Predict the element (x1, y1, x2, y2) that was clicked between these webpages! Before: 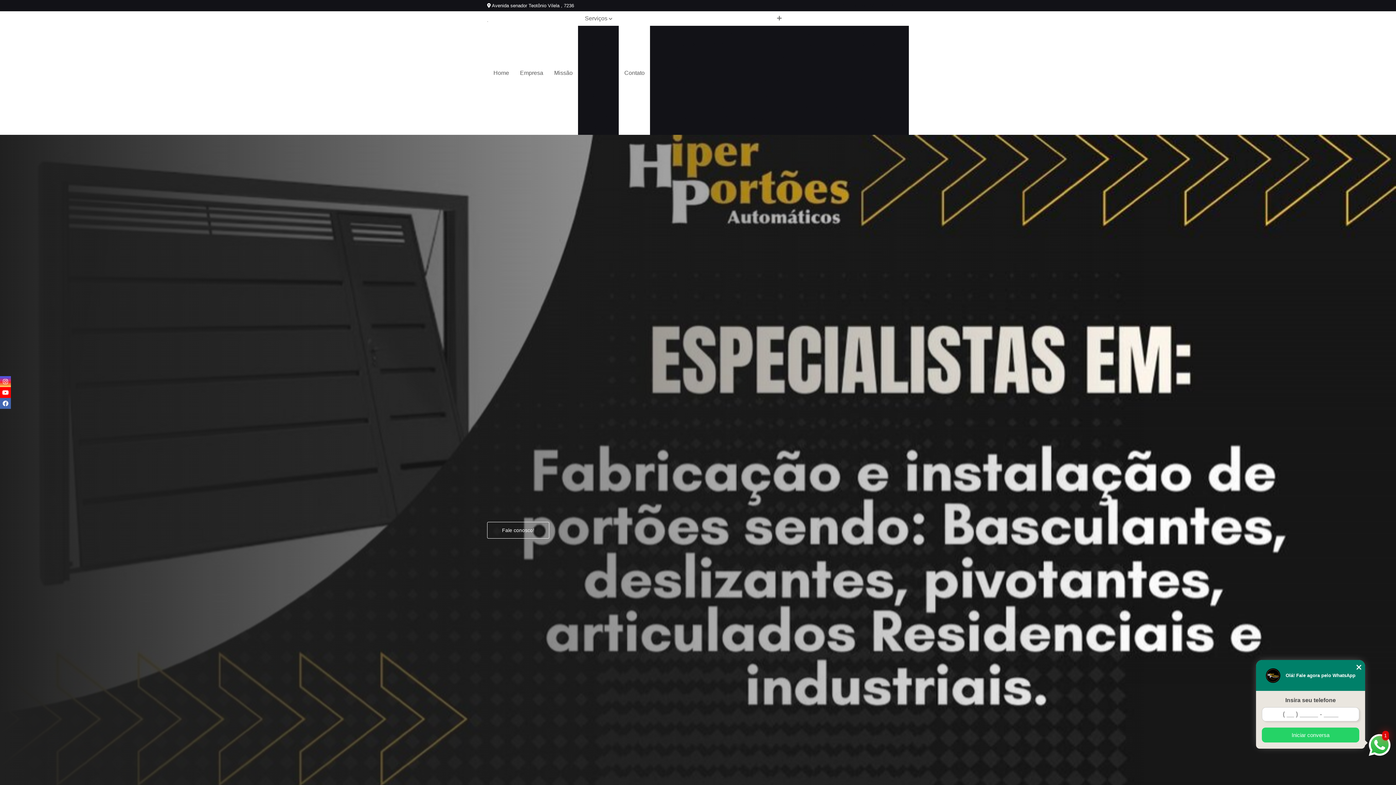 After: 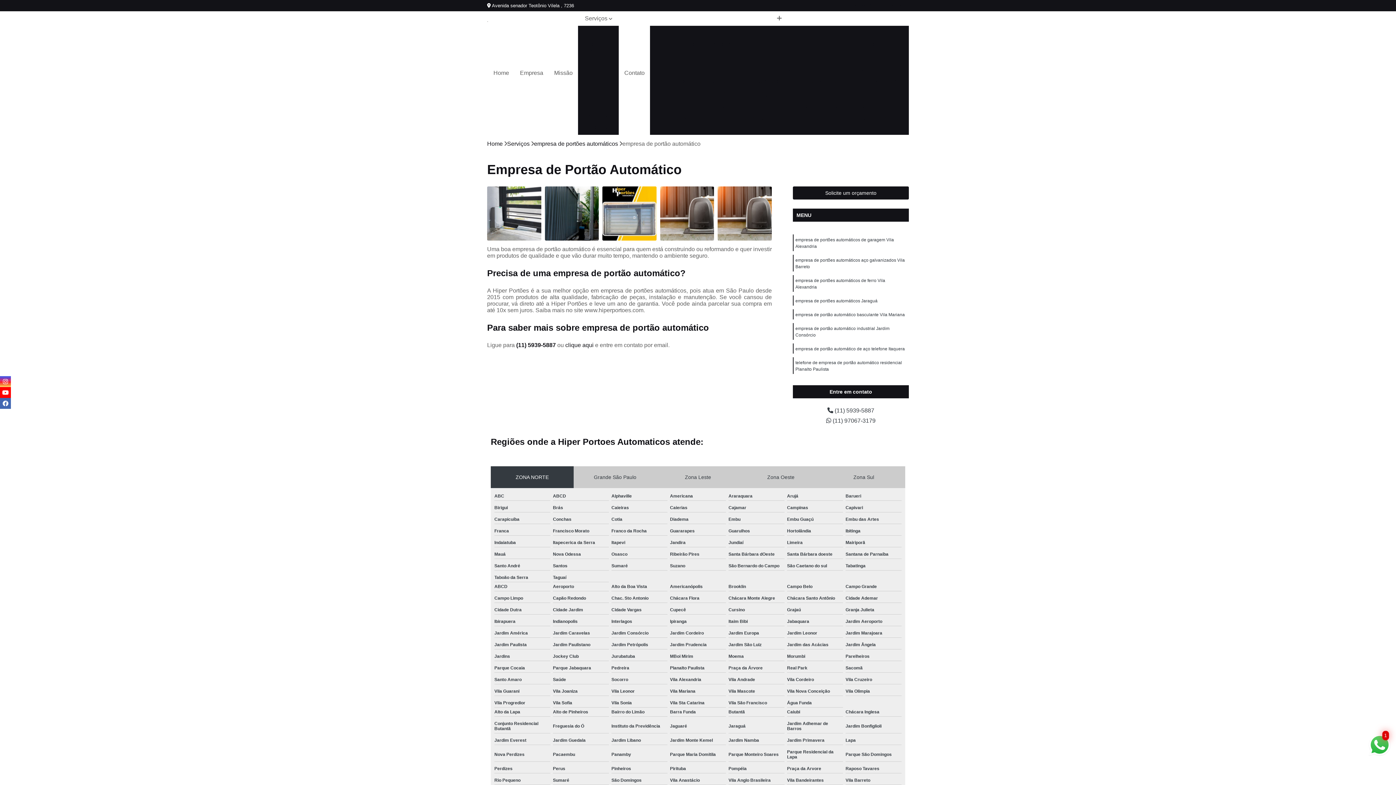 Action: label: Empresa de Portão Automático bbox: (800, 62, 889, 75)